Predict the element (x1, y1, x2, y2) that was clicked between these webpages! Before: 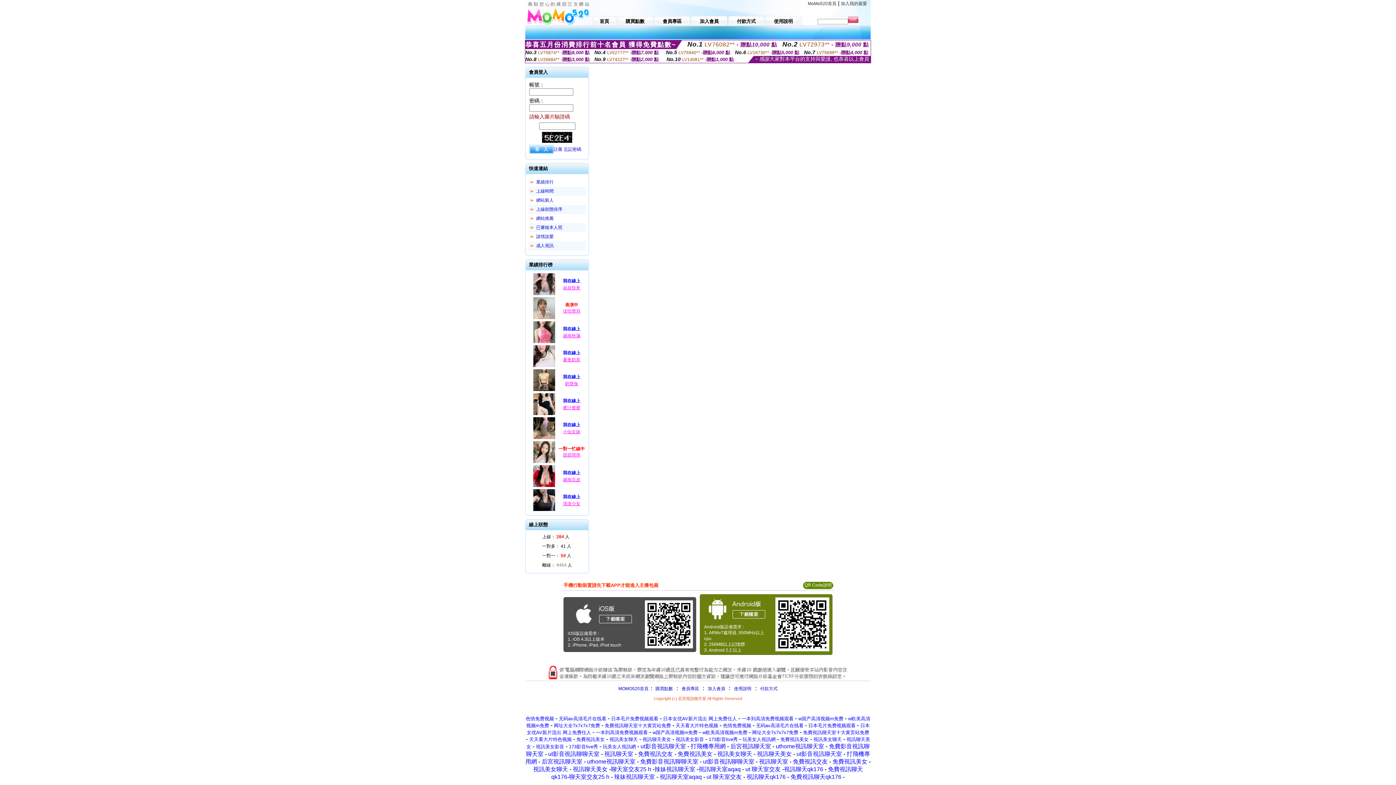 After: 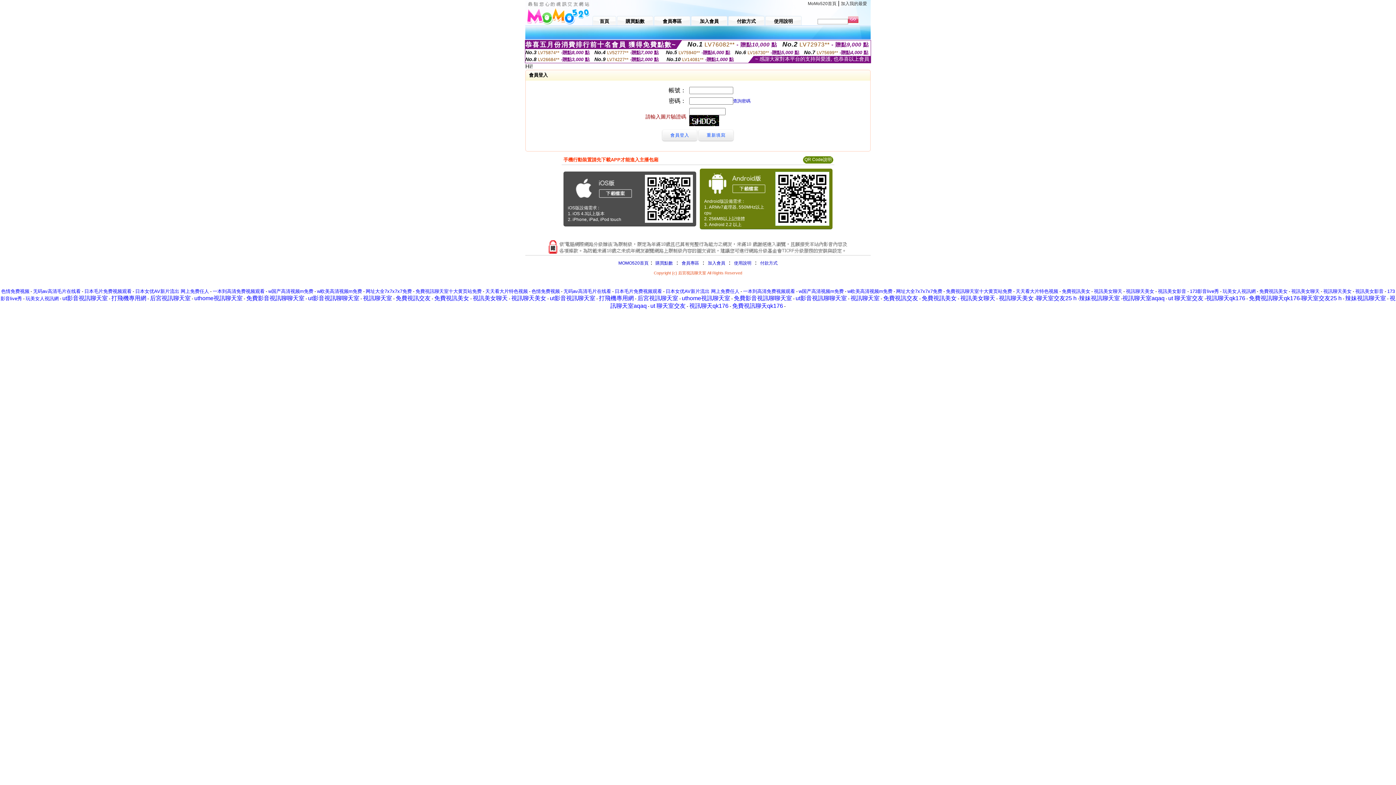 Action: label: 付款方式 bbox: (728, 14, 764, 25)